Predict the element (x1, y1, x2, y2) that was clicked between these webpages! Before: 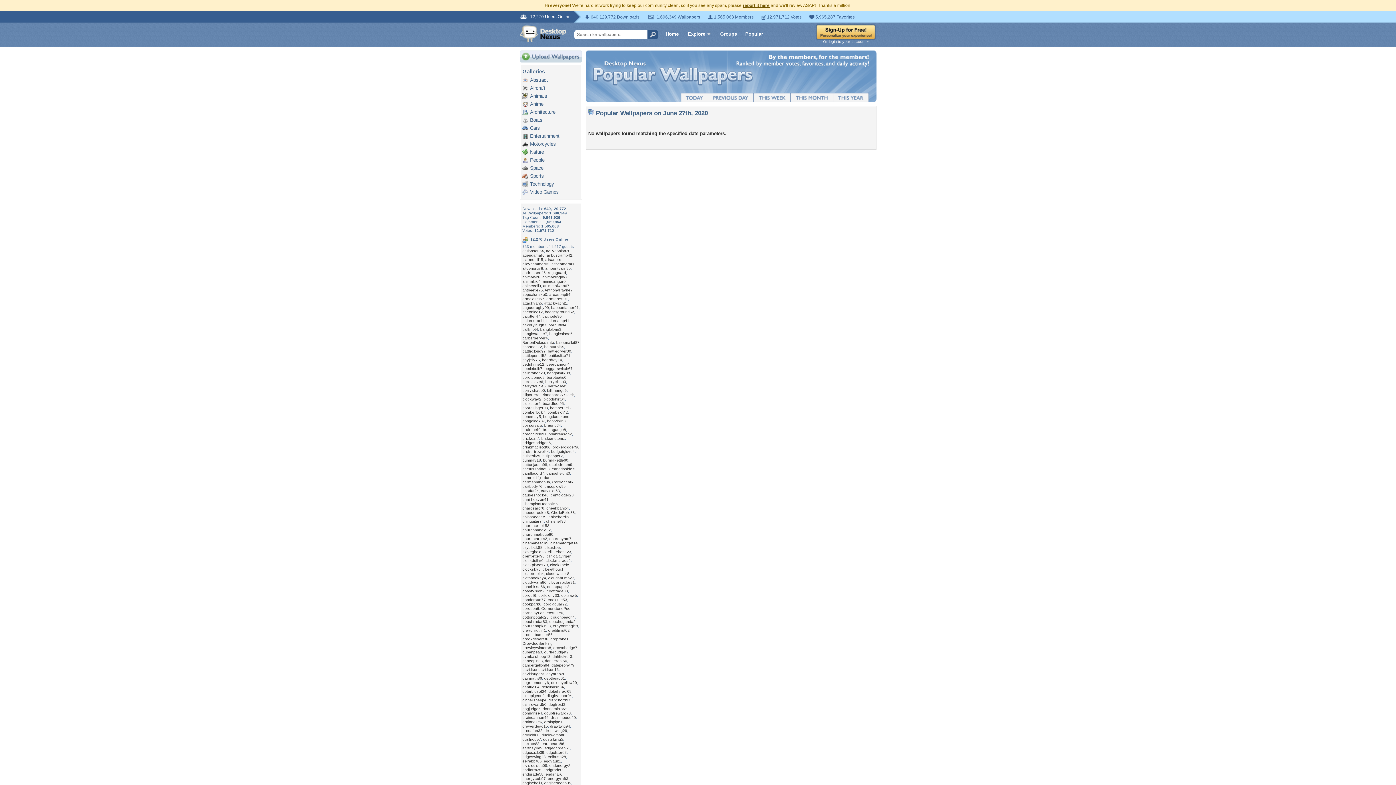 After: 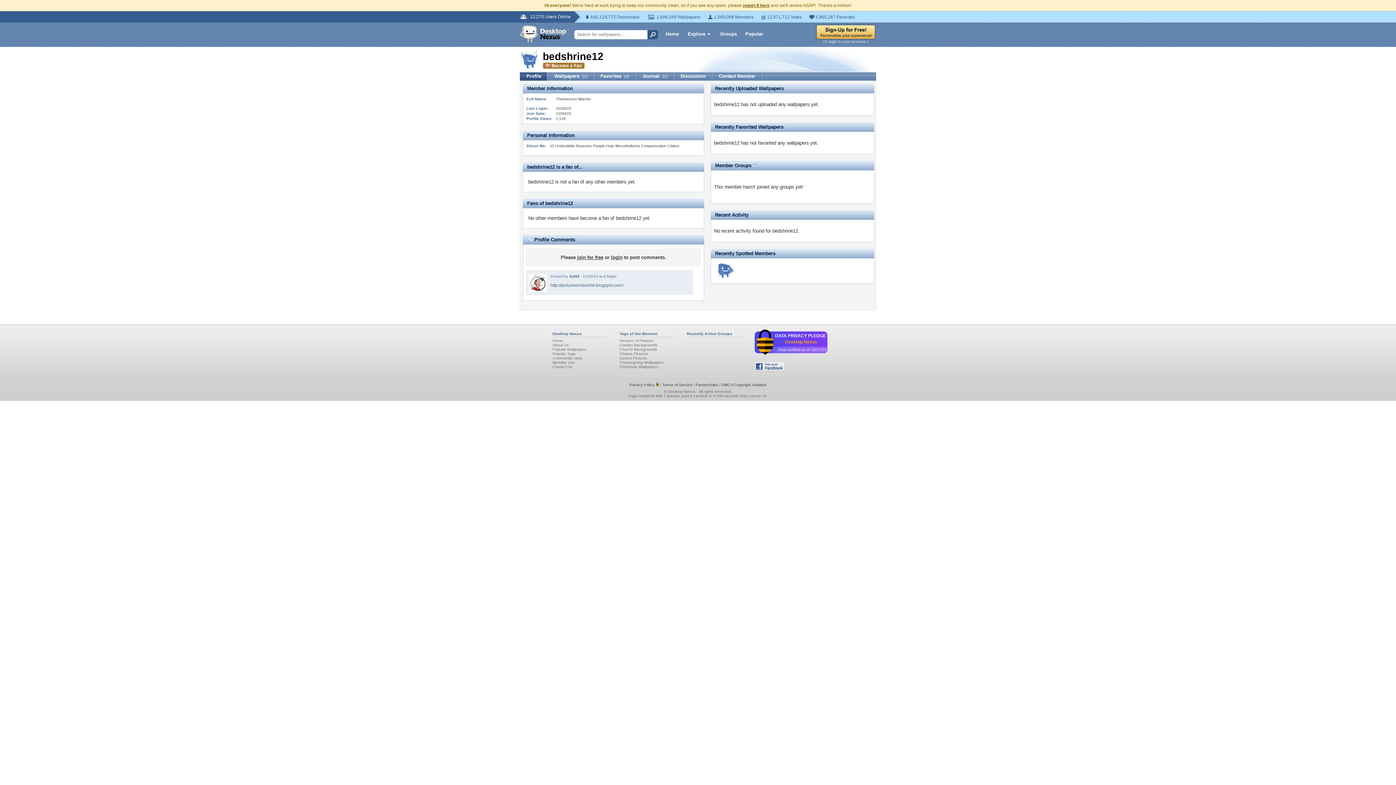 Action: bbox: (522, 362, 544, 366) label: bedshrine12